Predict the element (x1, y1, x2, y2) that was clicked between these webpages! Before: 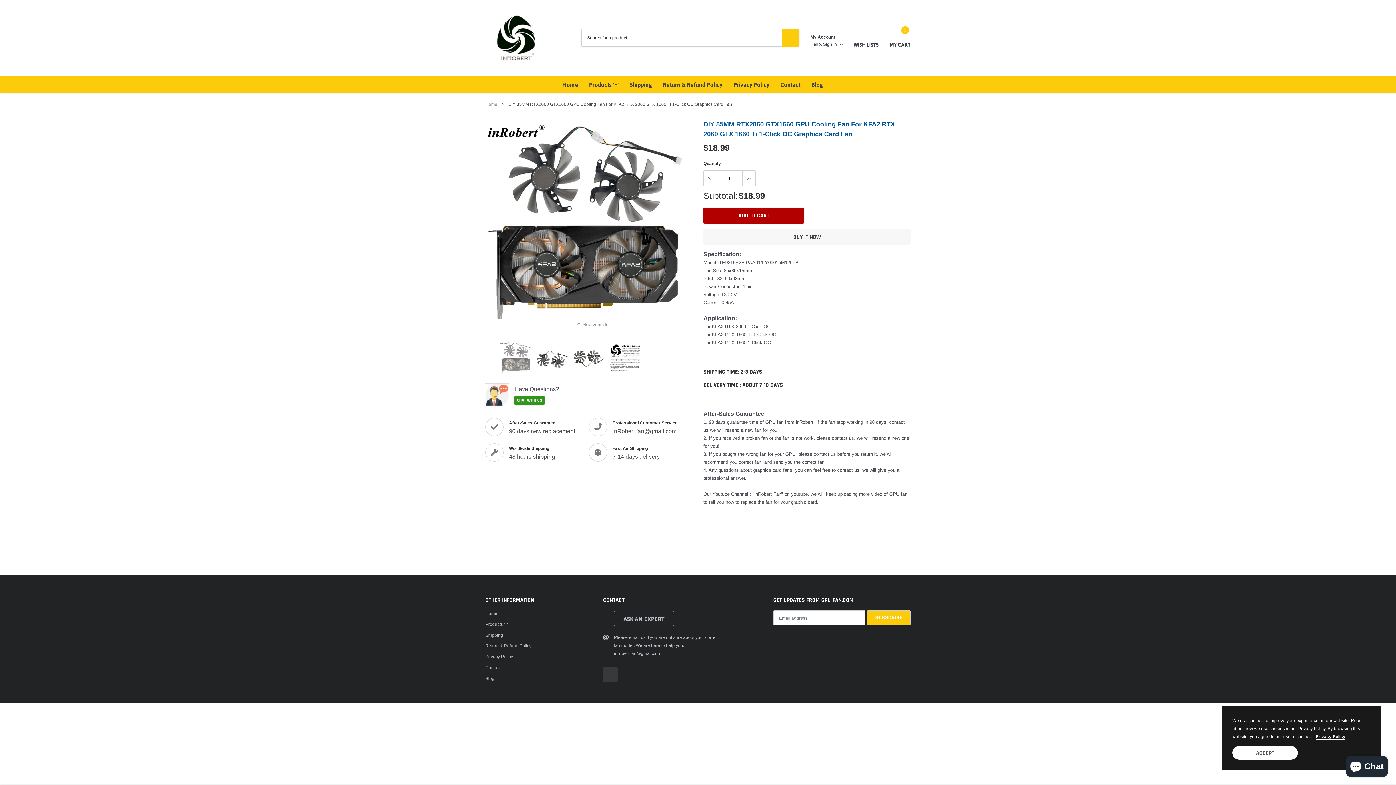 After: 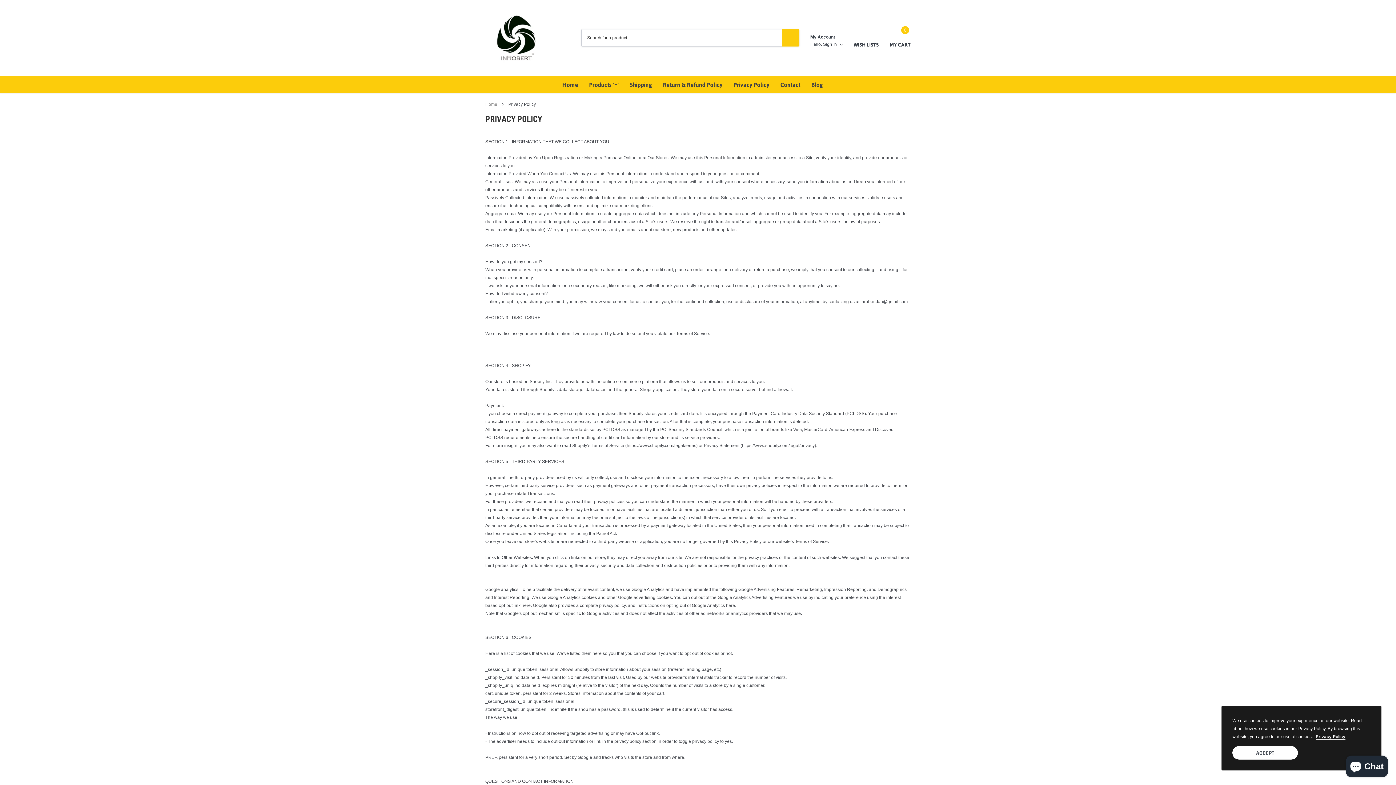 Action: label: link bbox: (733, 81, 769, 88)